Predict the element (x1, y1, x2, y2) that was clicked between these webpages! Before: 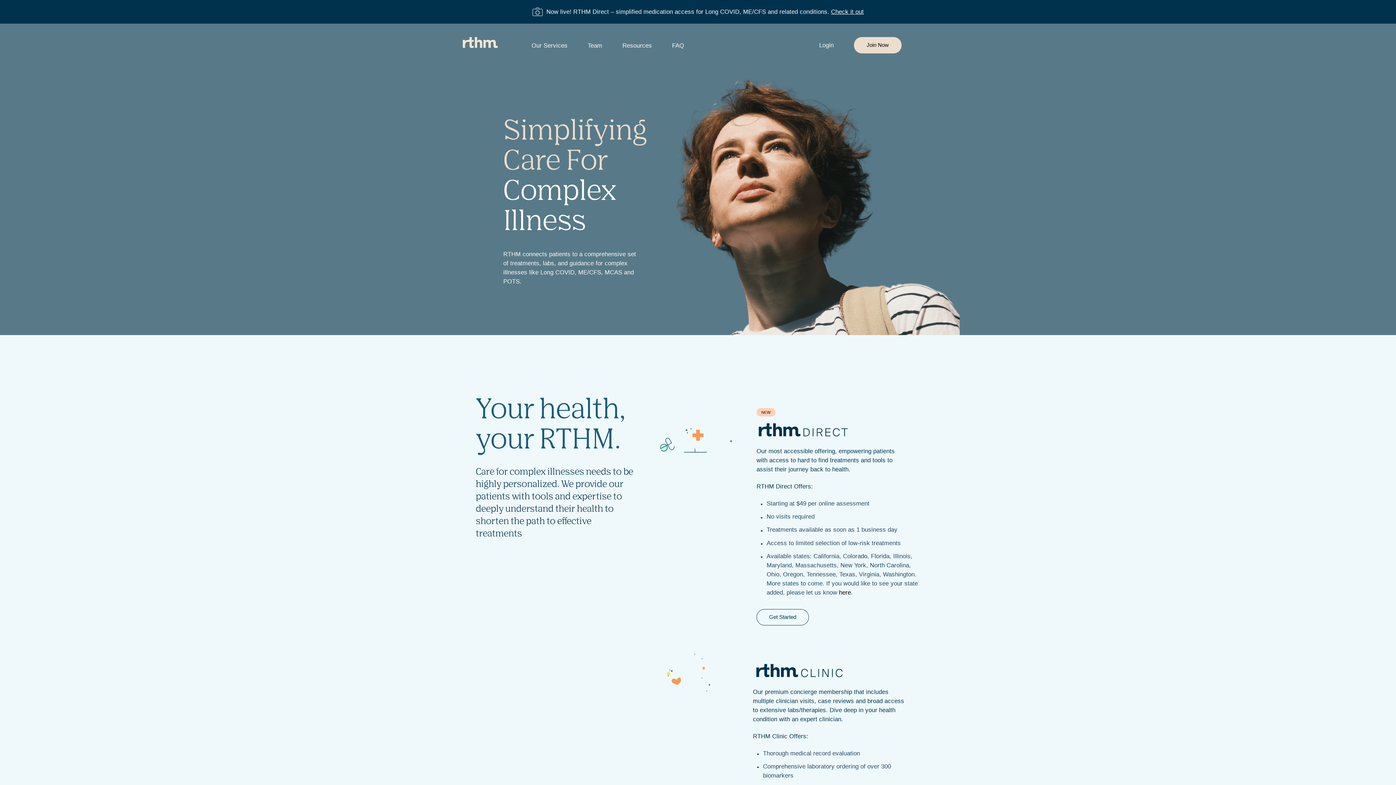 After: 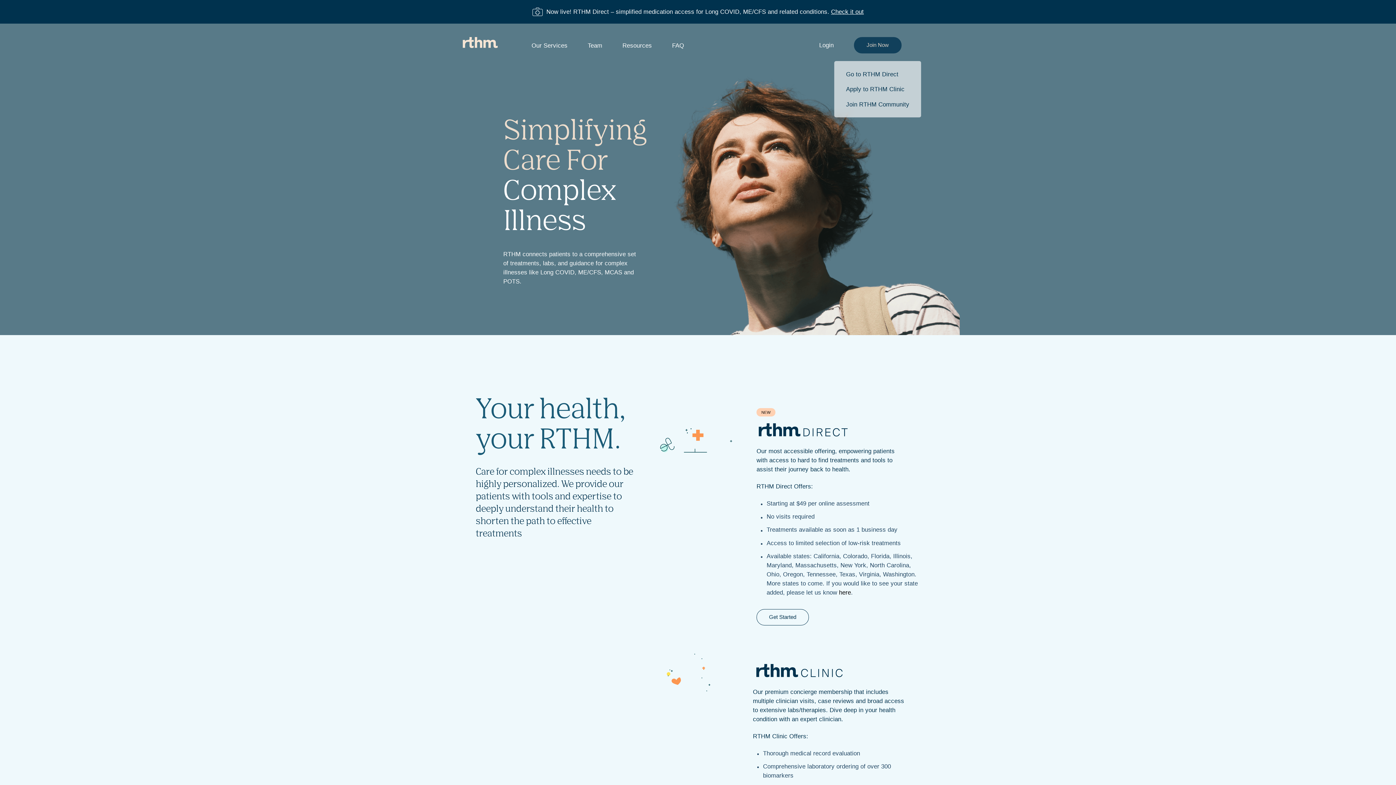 Action: bbox: (854, 36, 901, 53) label: Join Now